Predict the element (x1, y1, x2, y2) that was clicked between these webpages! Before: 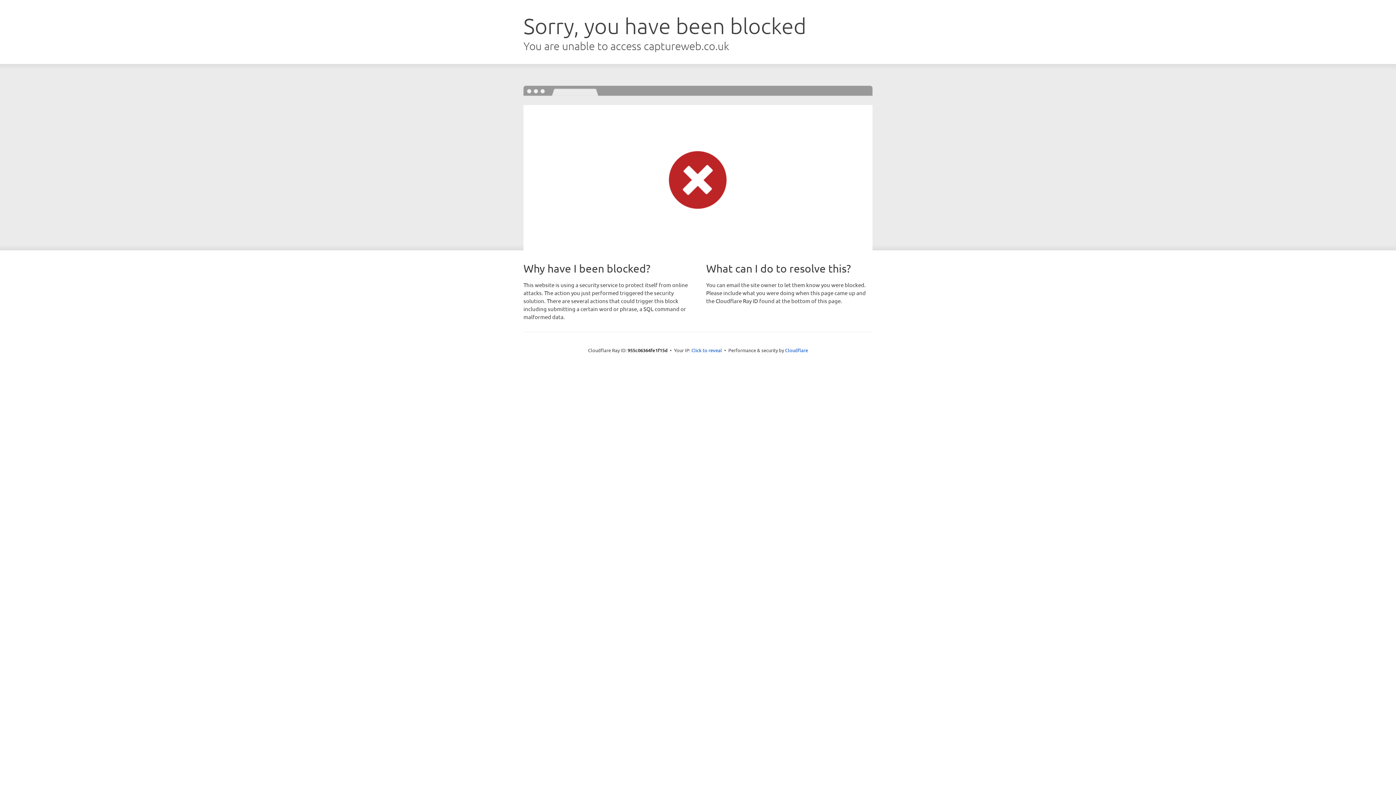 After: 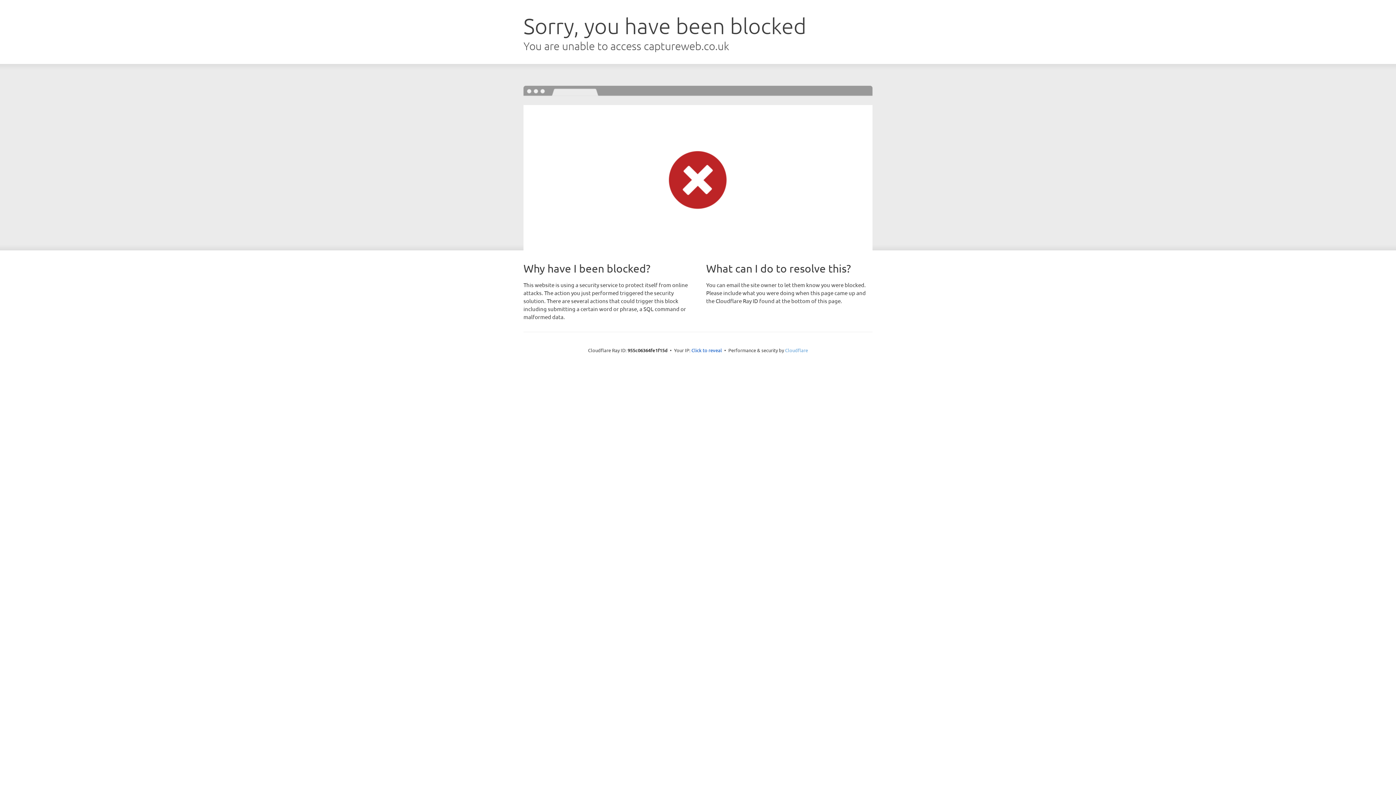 Action: bbox: (785, 347, 808, 353) label: Cloudflare